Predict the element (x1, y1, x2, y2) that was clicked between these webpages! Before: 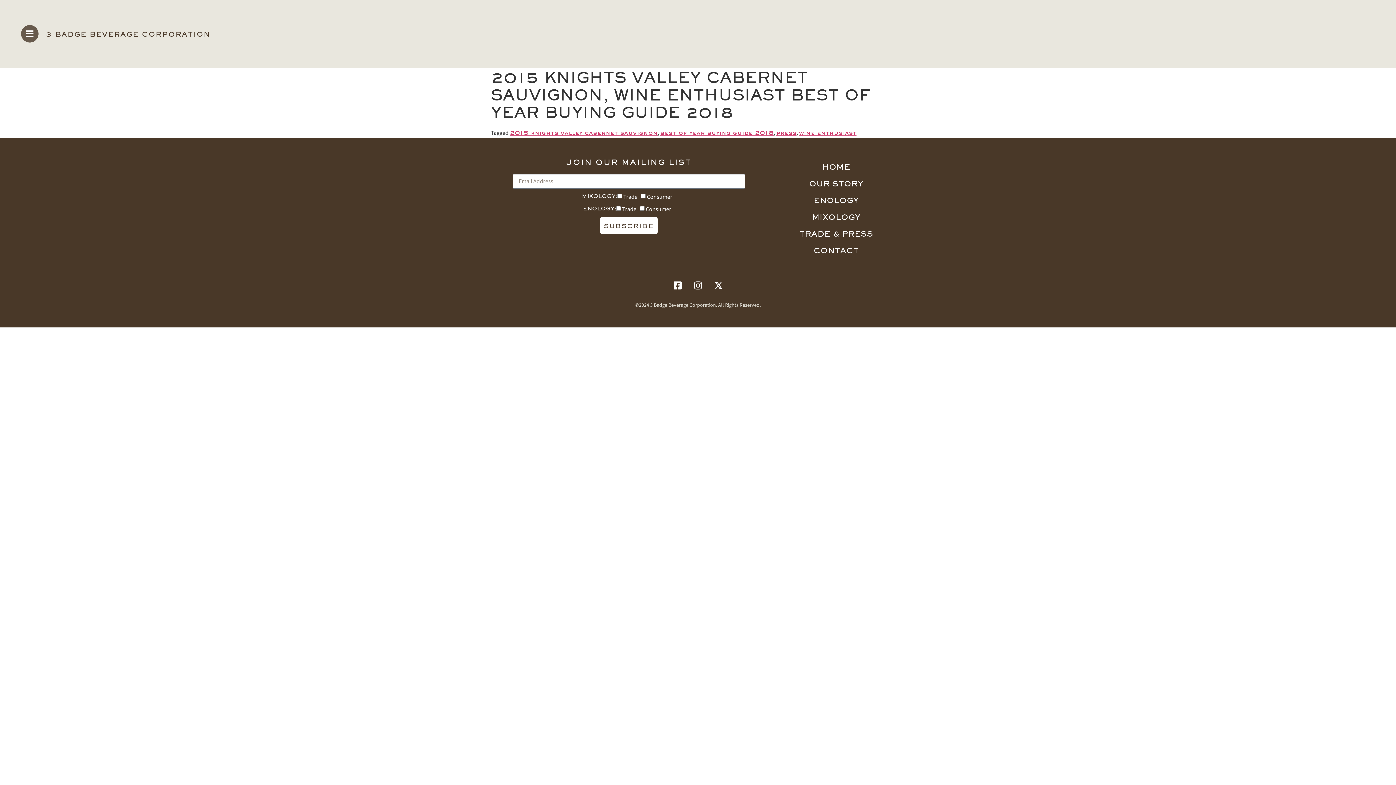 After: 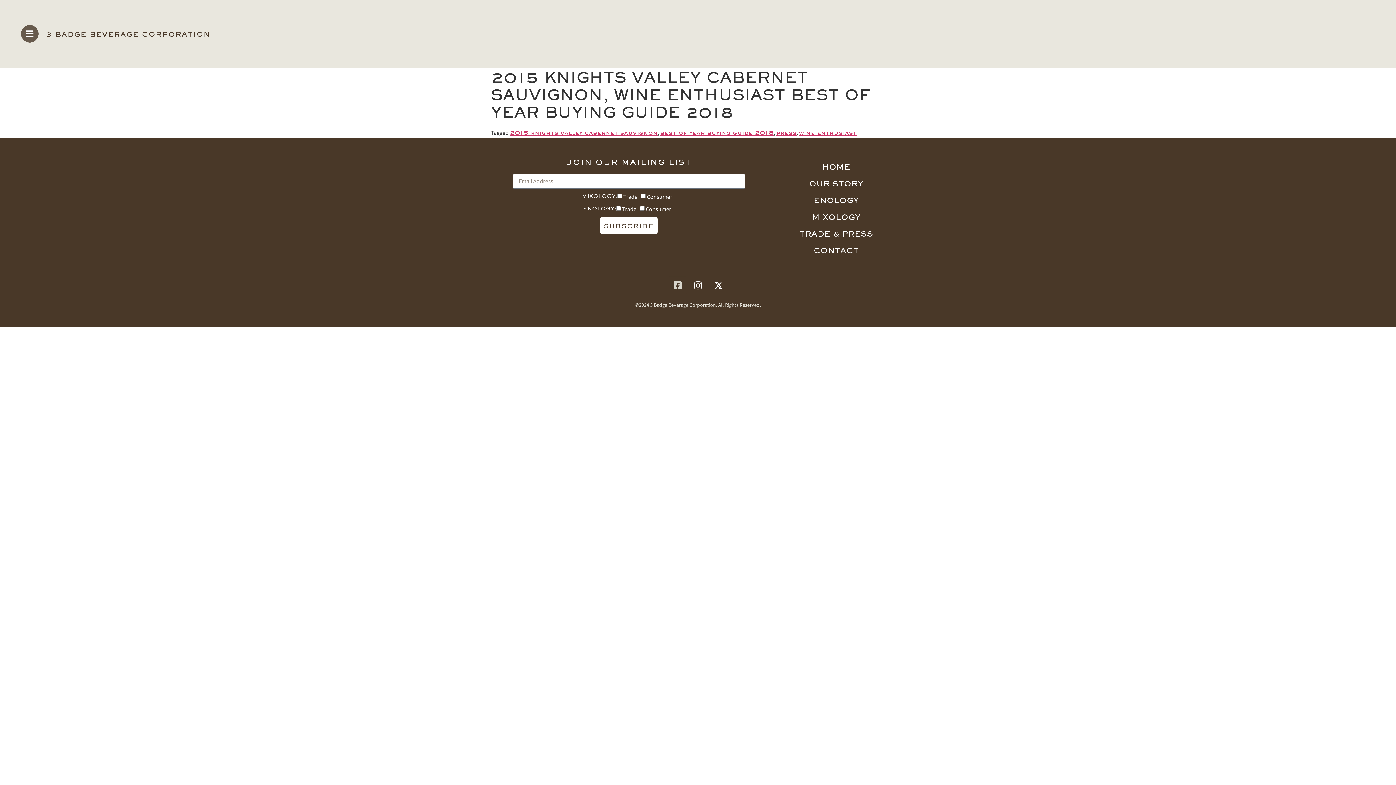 Action: label: Facebook-square bbox: (668, 276, 686, 294)